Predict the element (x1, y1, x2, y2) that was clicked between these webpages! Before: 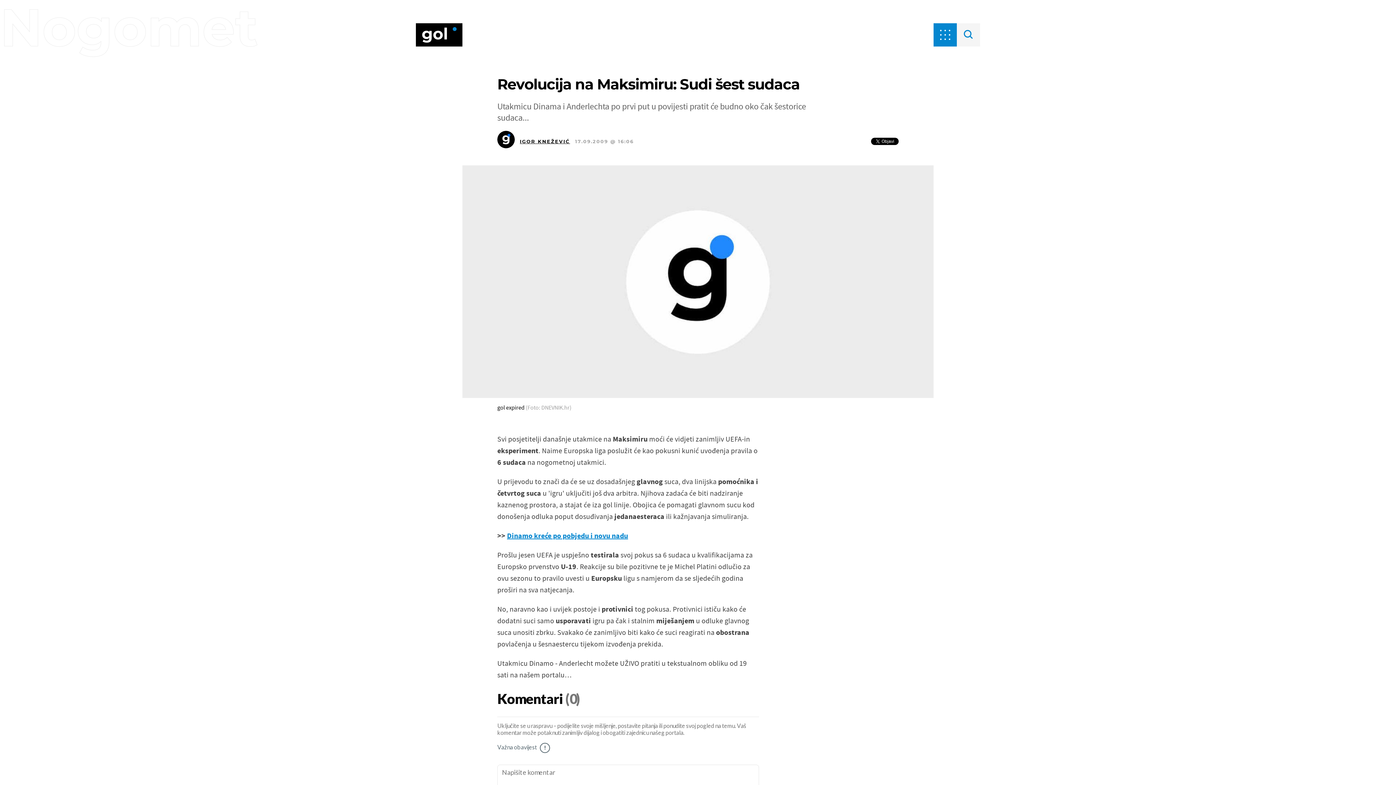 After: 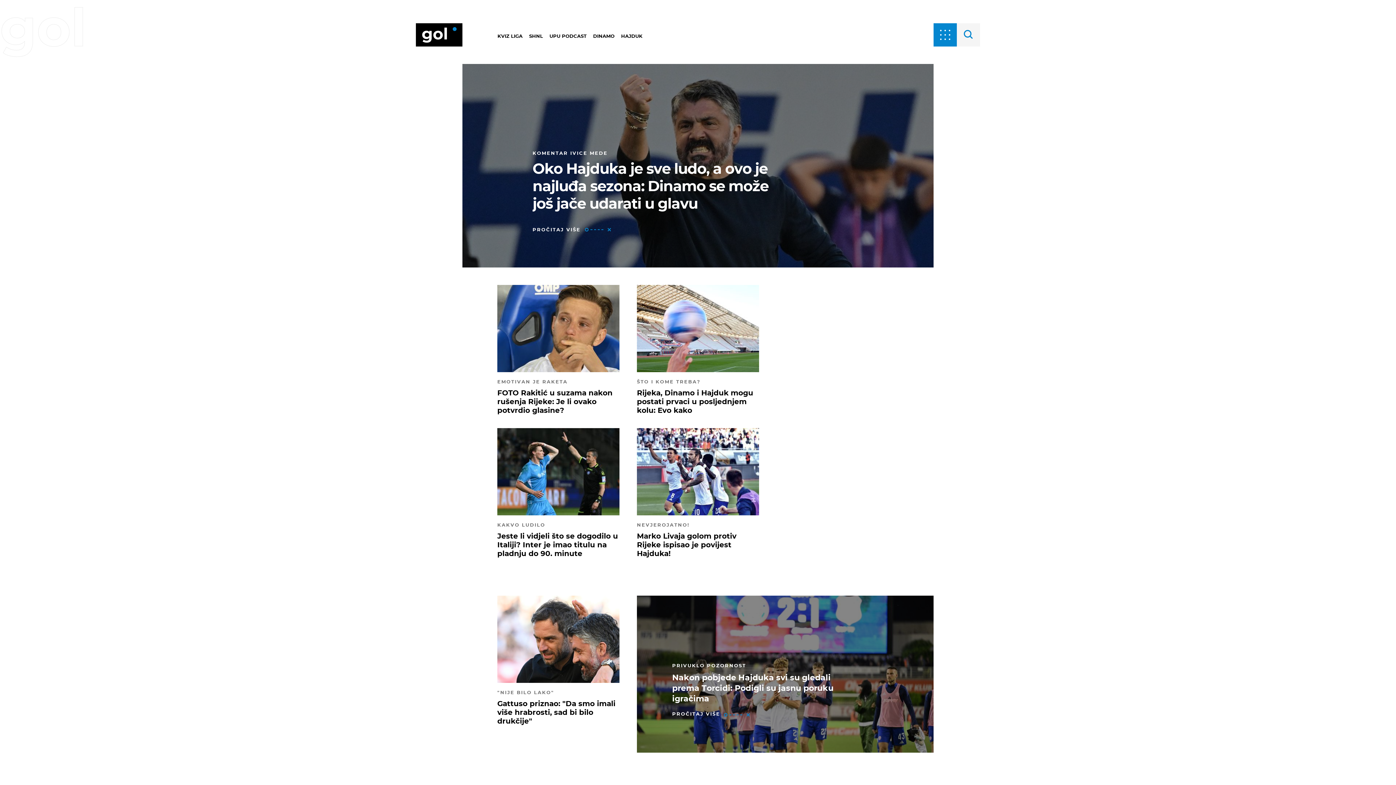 Action: bbox: (416, 23, 462, 46)